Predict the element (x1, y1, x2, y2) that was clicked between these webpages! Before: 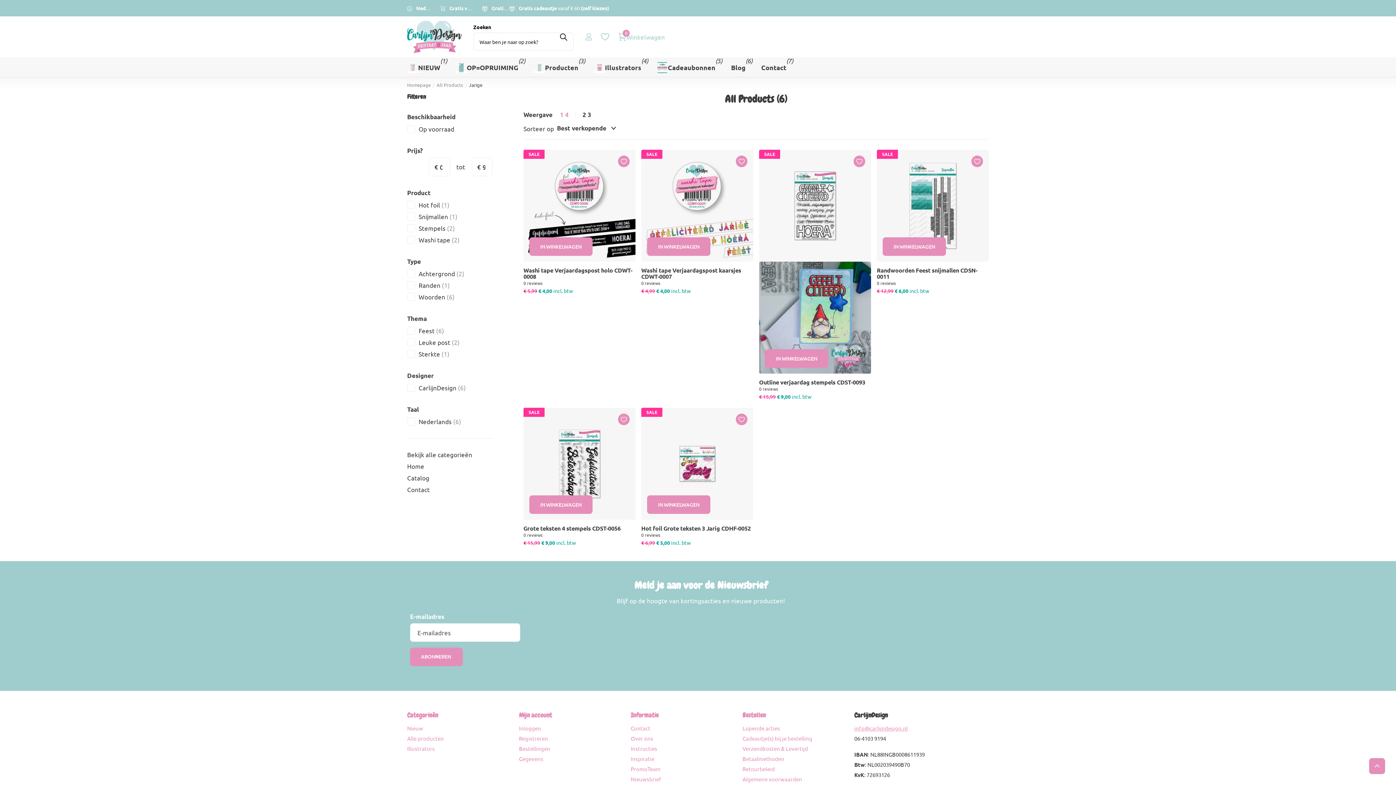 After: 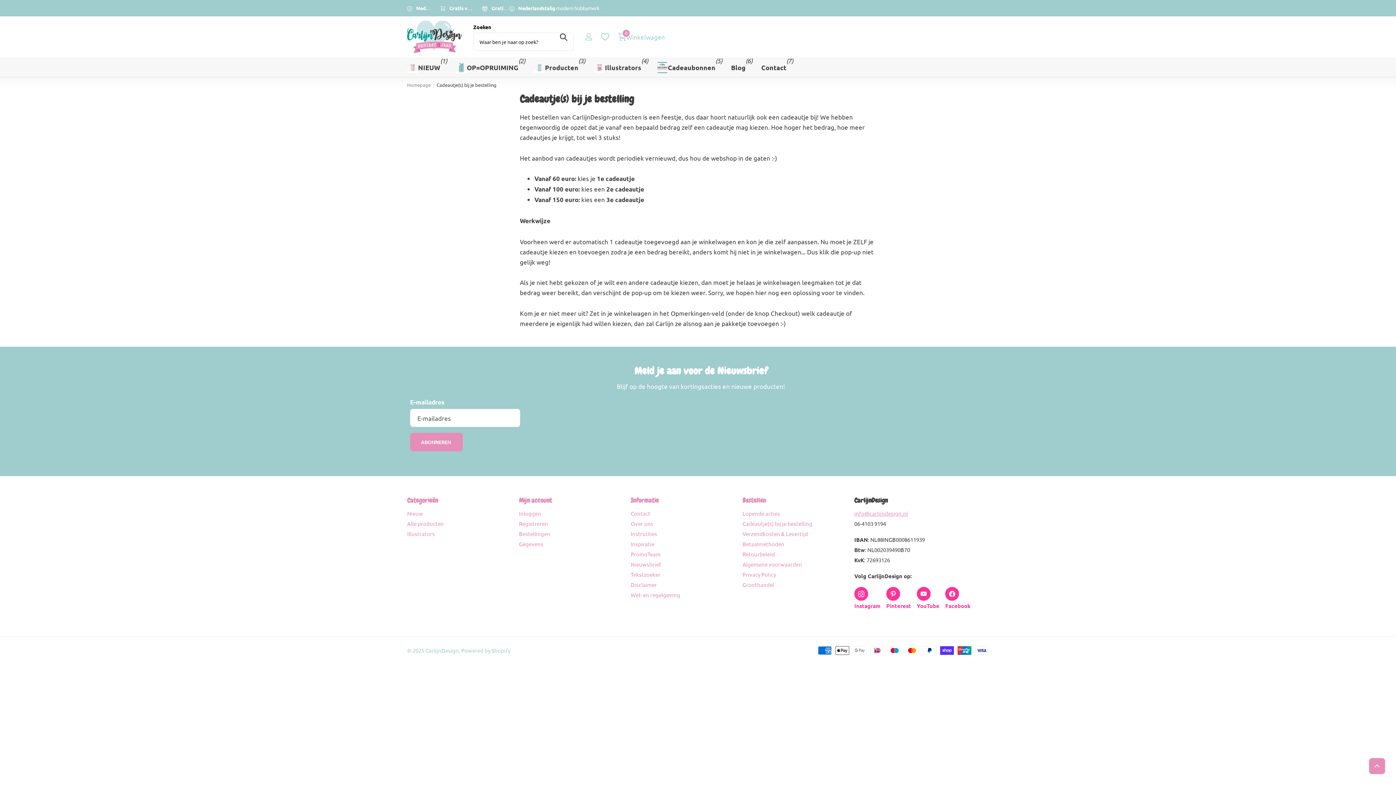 Action: bbox: (742, 735, 812, 742) label: Cadeautje(s) bij je bestelling